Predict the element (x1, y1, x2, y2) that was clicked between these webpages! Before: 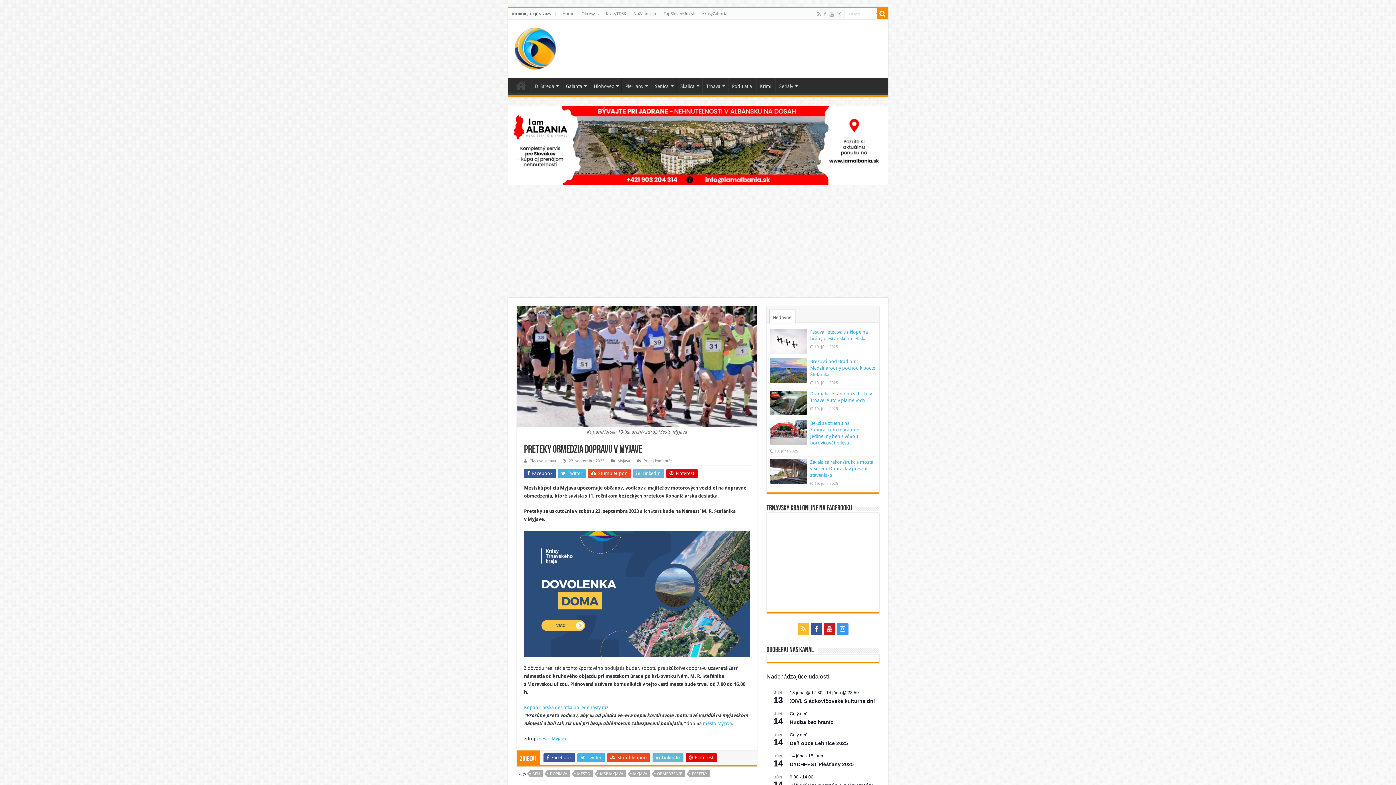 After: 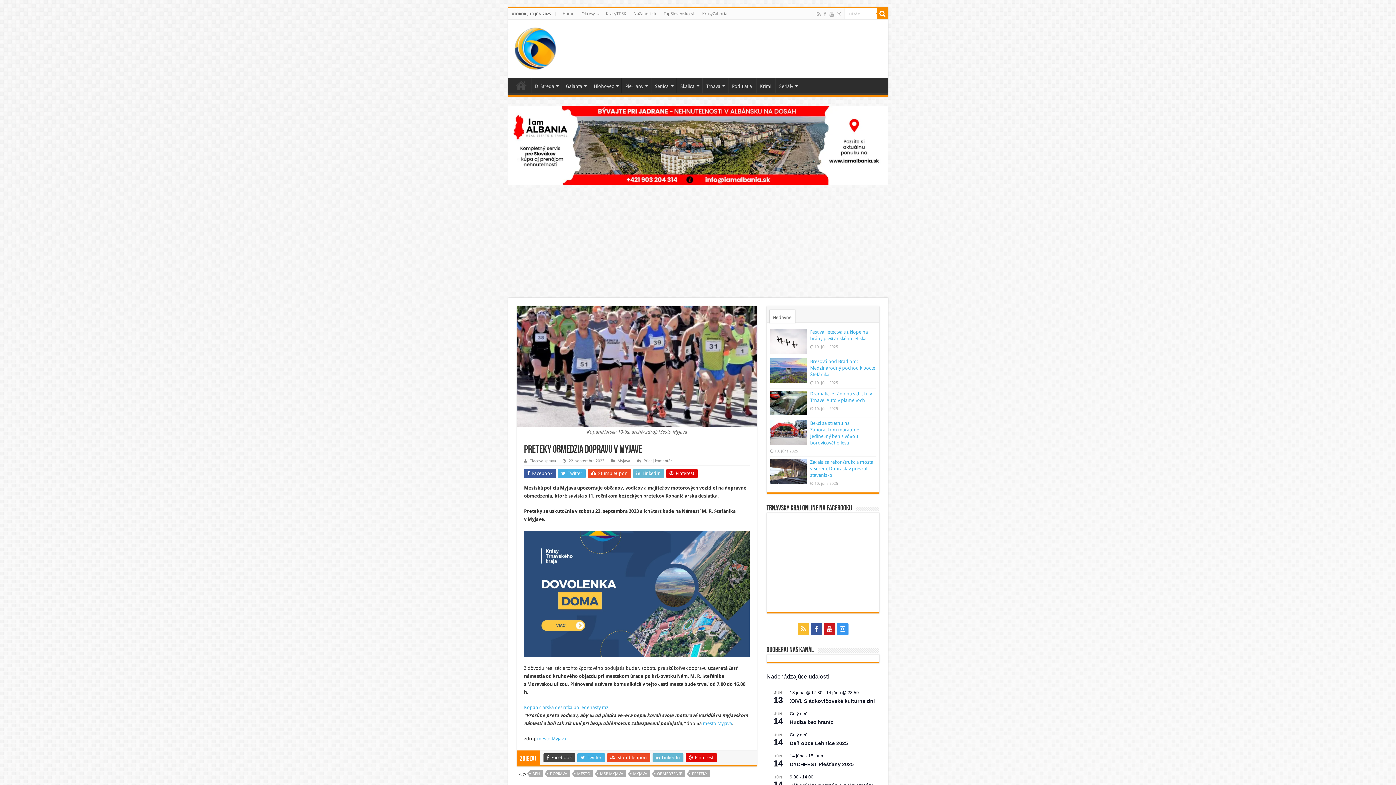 Action: bbox: (543, 753, 575, 762) label:  Facebook